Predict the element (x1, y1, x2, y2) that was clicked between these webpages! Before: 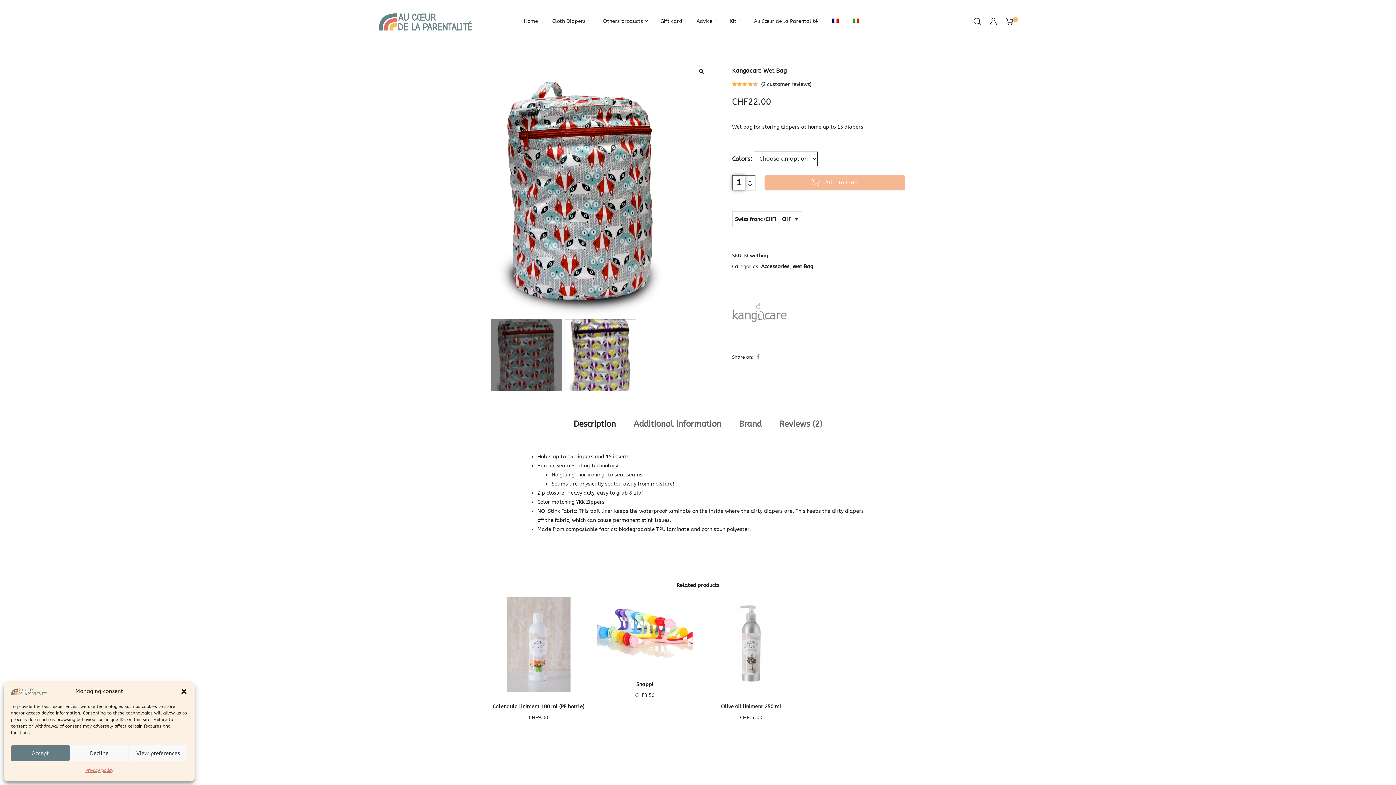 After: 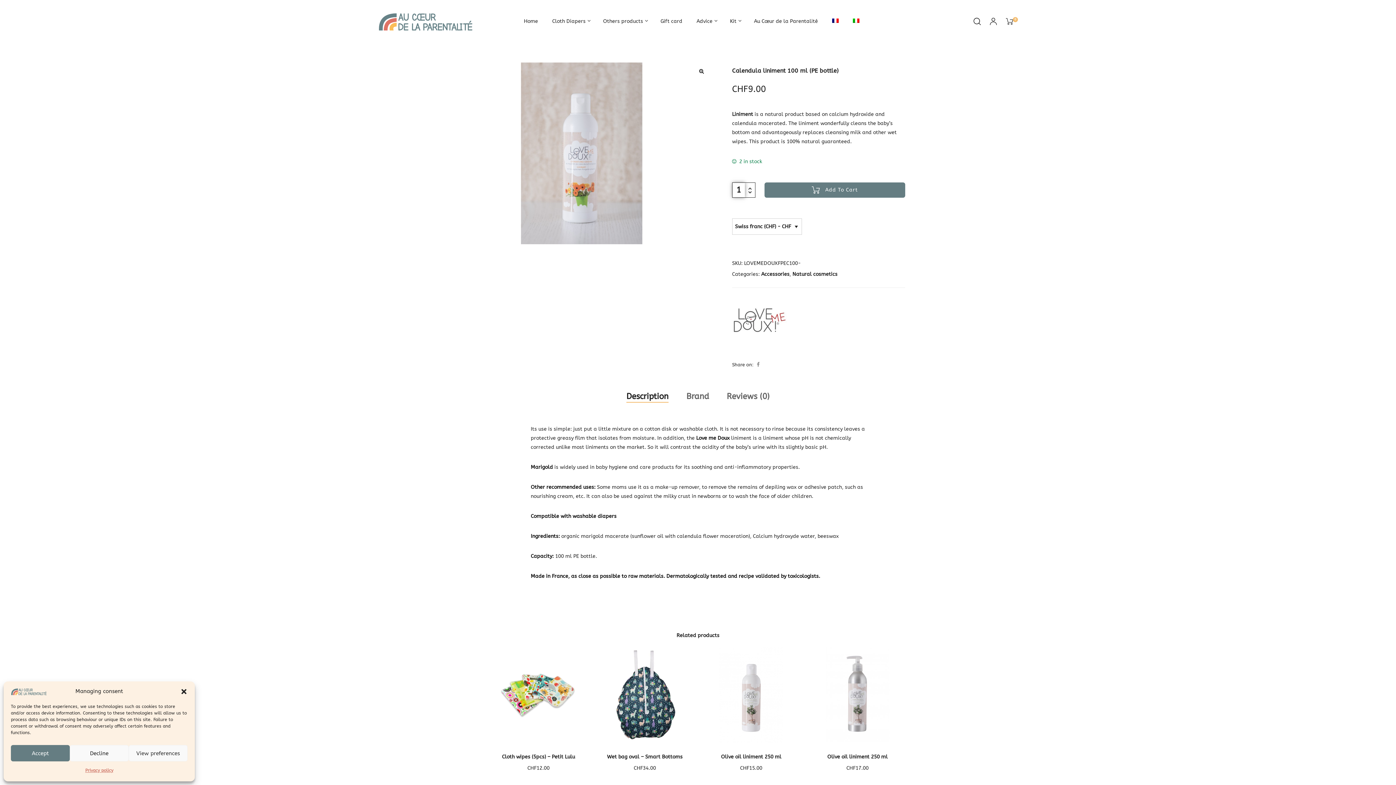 Action: bbox: (492, 703, 584, 710) label: Calendula liniment 100 ml (PE bottle)